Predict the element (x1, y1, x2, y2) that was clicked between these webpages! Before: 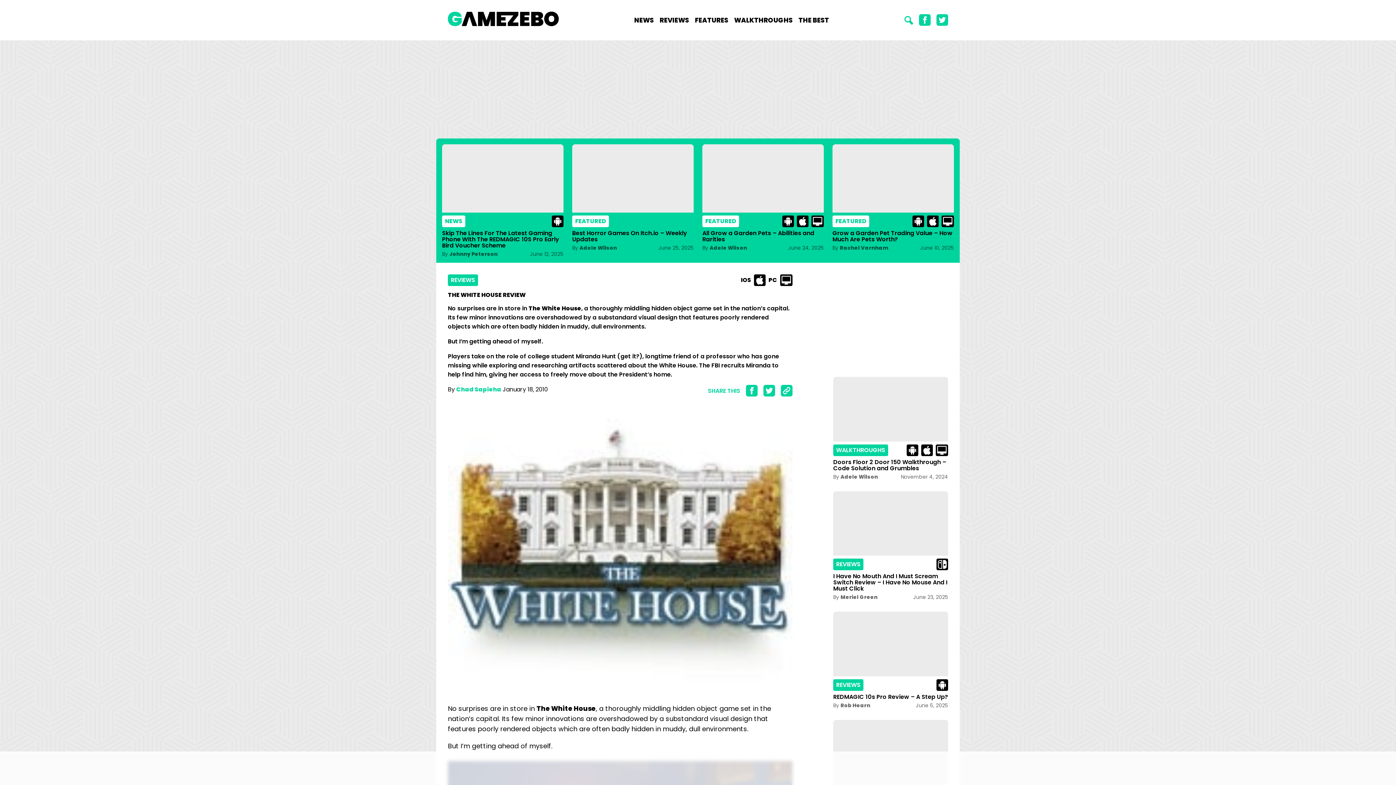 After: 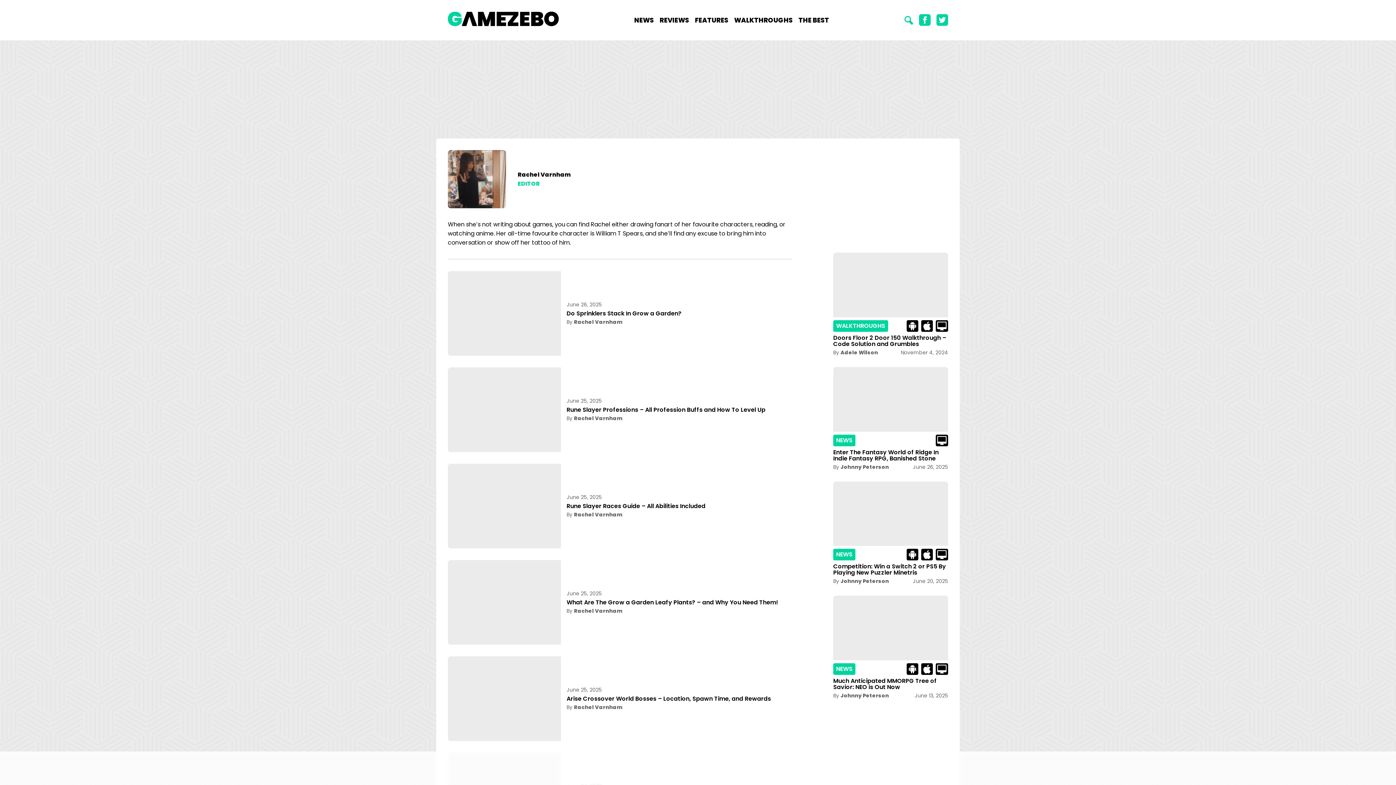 Action: label: Rachel Varnham bbox: (840, 244, 888, 251)